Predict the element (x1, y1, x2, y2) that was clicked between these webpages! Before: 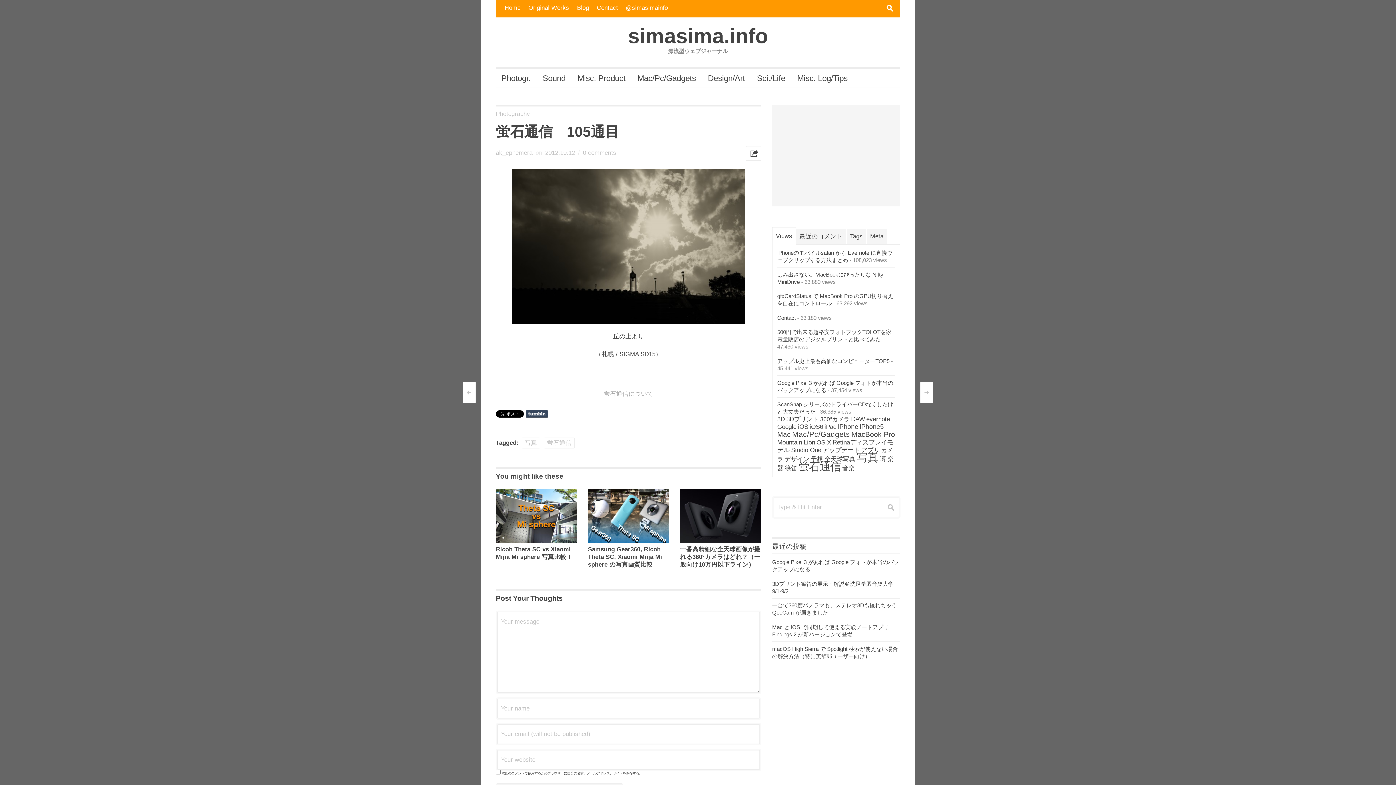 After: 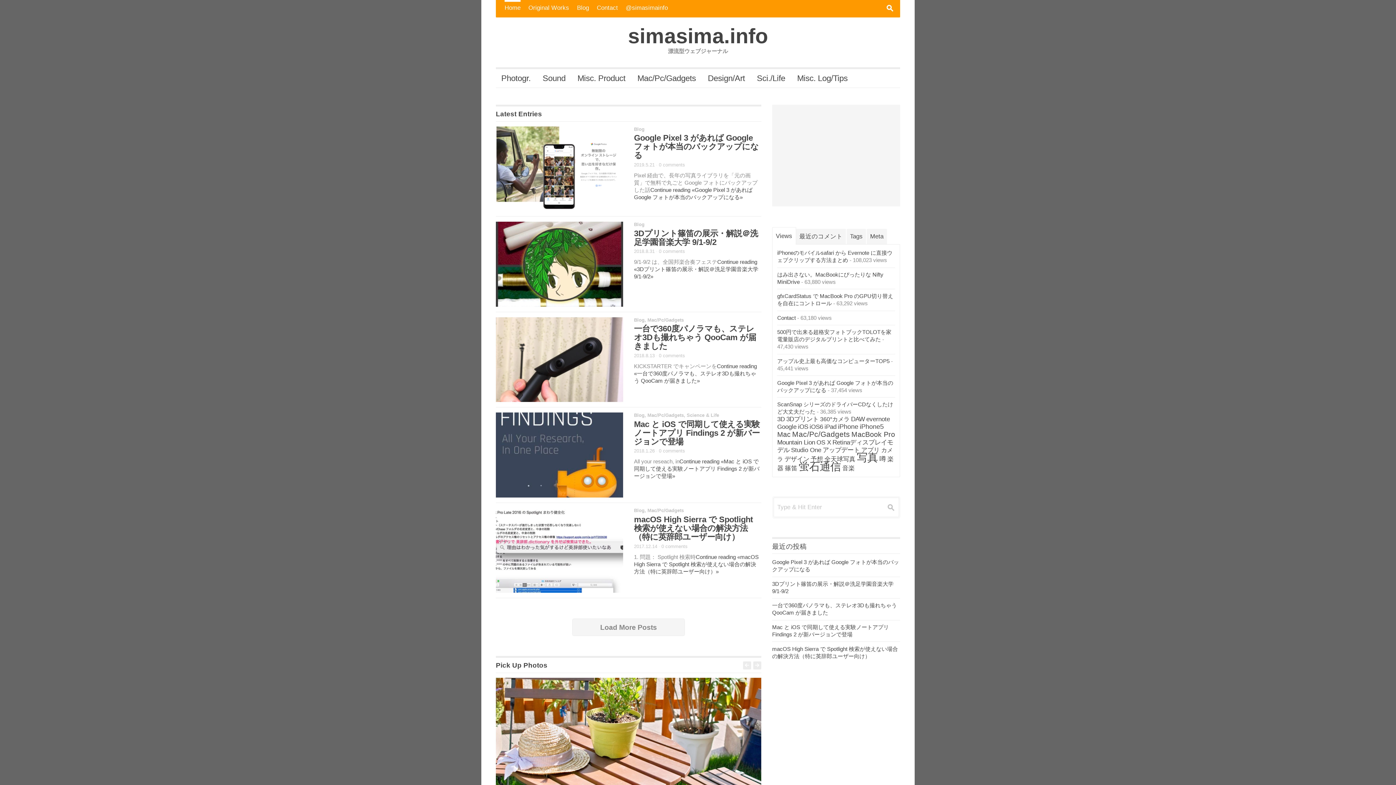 Action: label: Home bbox: (504, 0, 520, 17)